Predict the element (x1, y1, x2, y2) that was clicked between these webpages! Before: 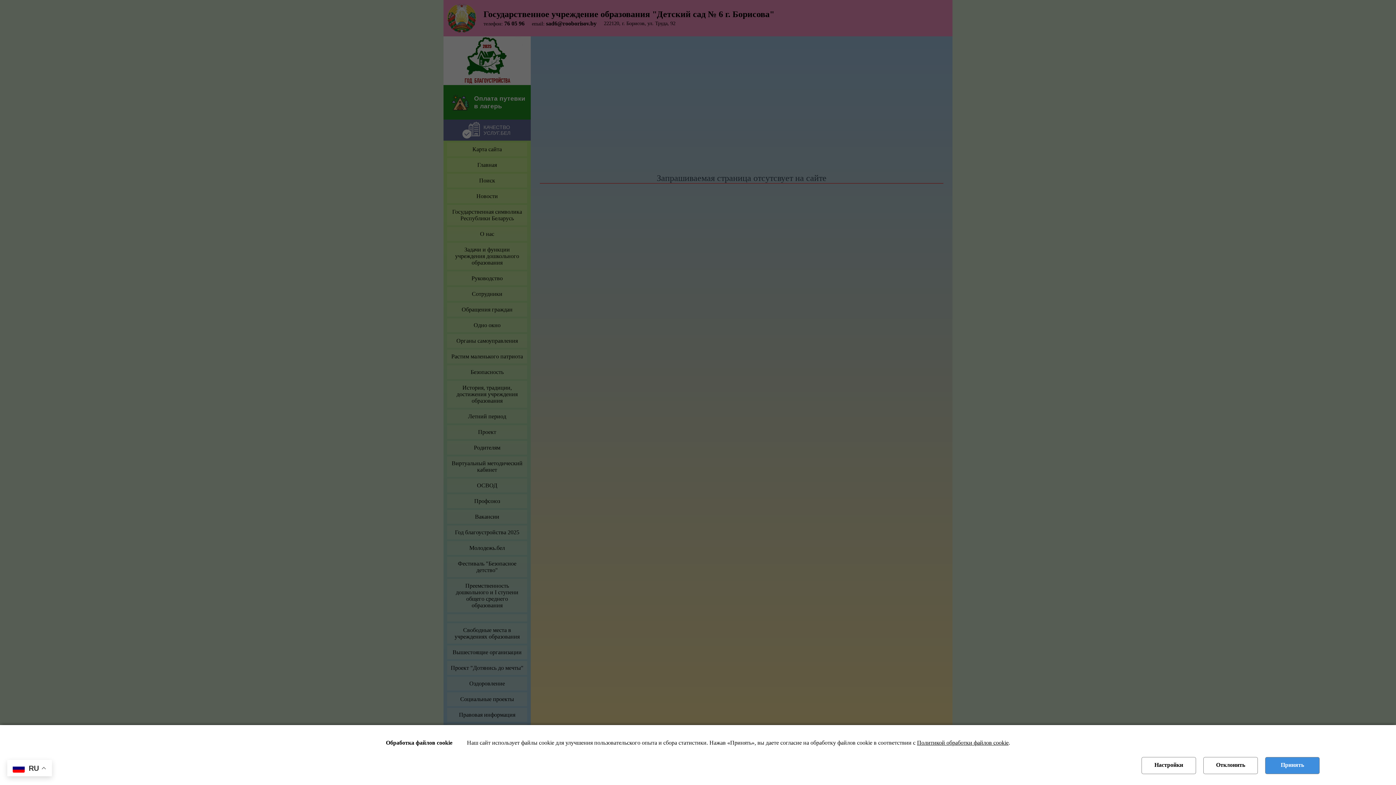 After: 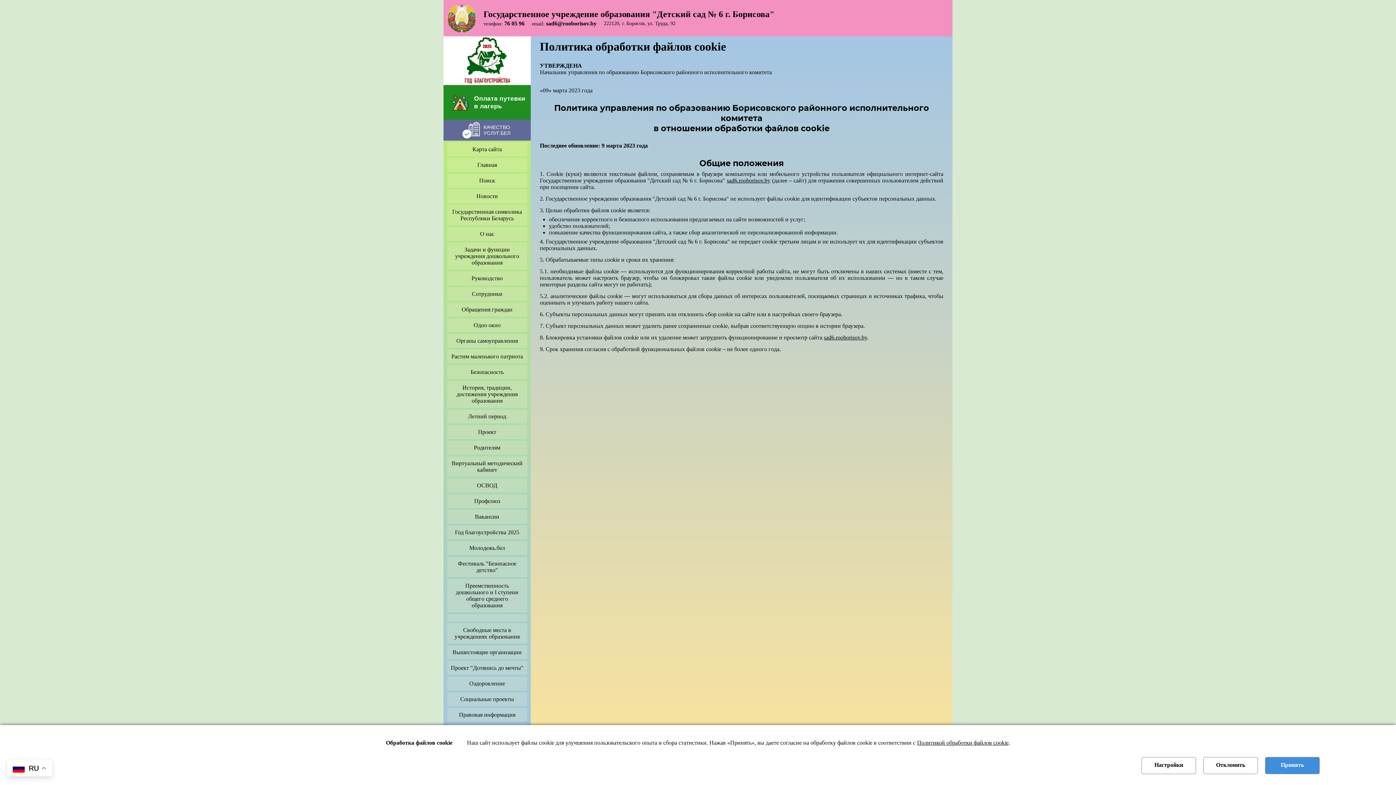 Action: label: Политикой обработки файлов cookie bbox: (917, 740, 1008, 746)